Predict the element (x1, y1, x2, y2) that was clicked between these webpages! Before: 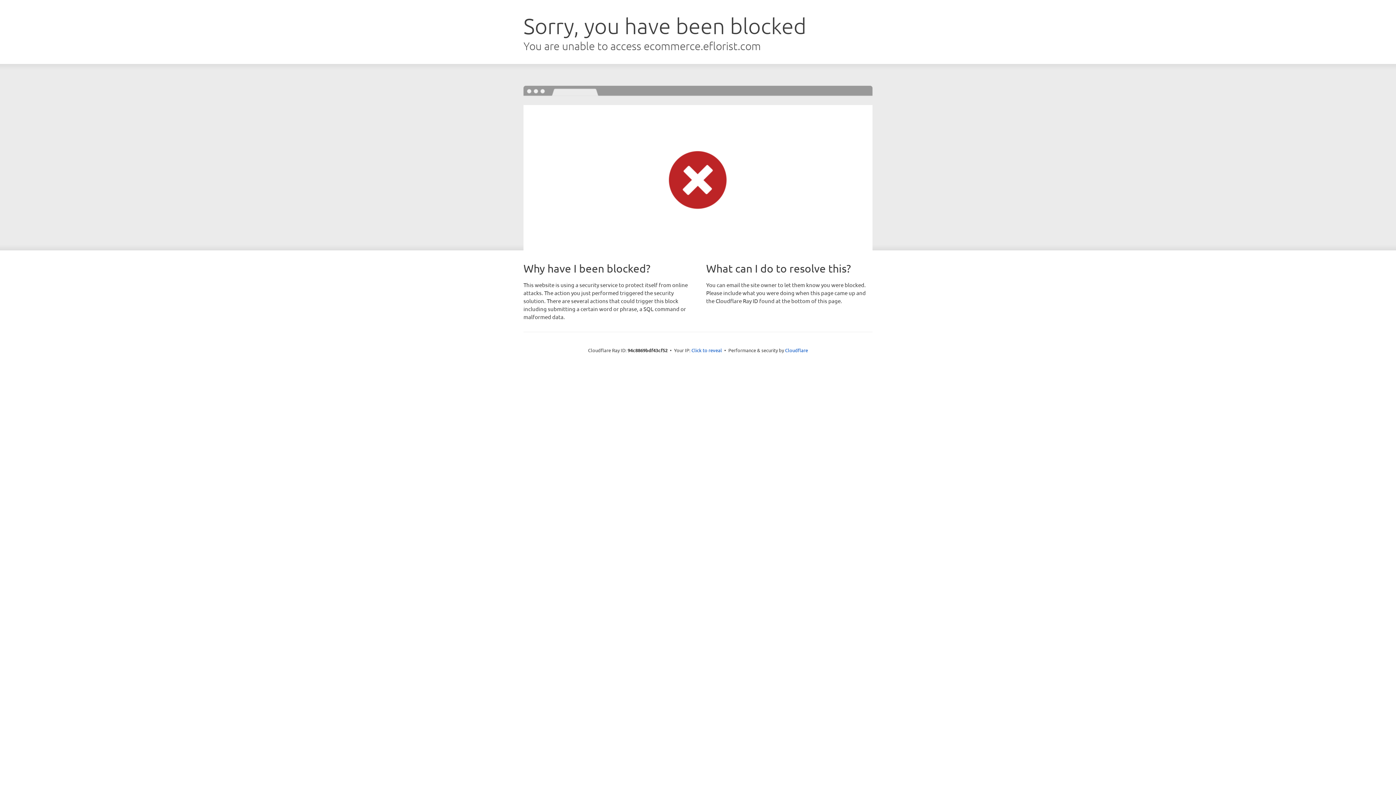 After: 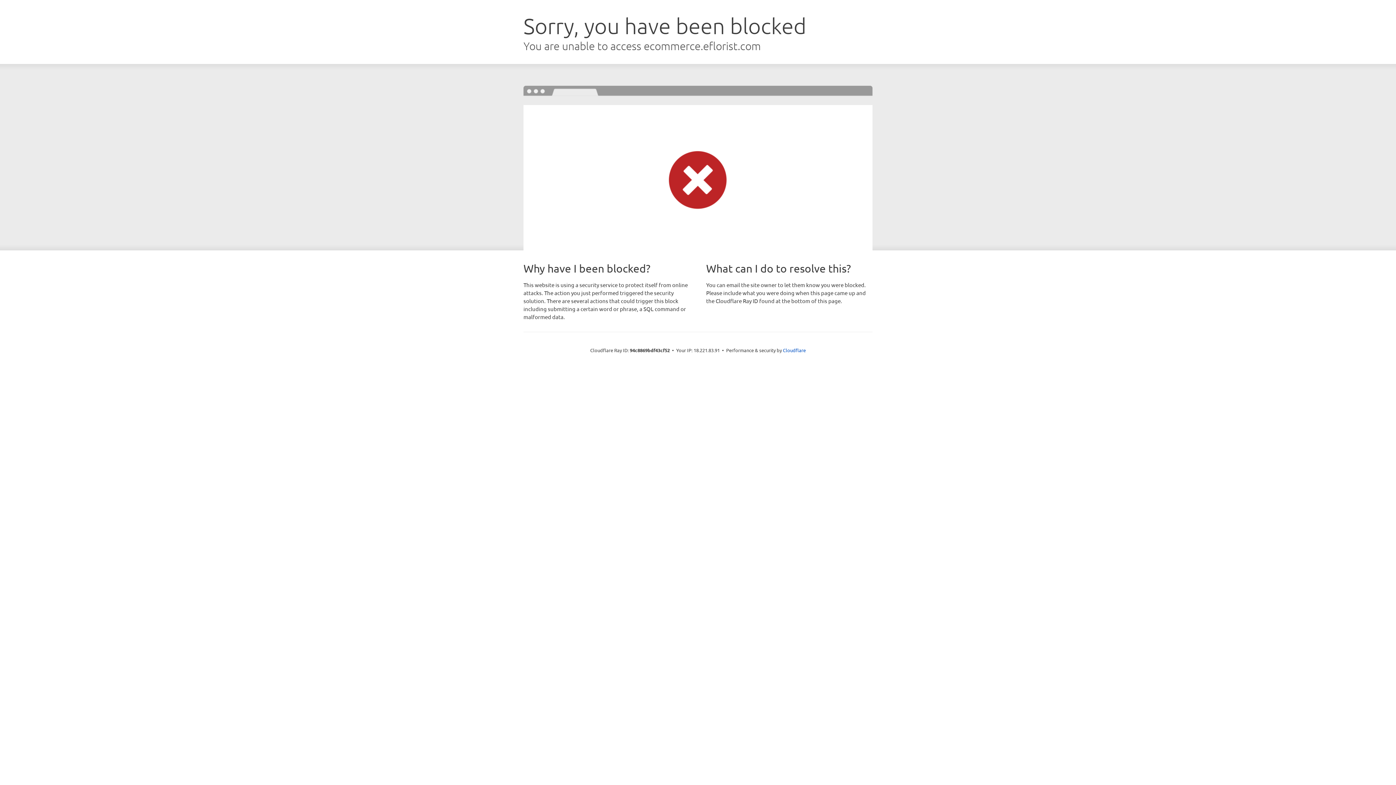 Action: bbox: (691, 346, 722, 353) label: Click to reveal